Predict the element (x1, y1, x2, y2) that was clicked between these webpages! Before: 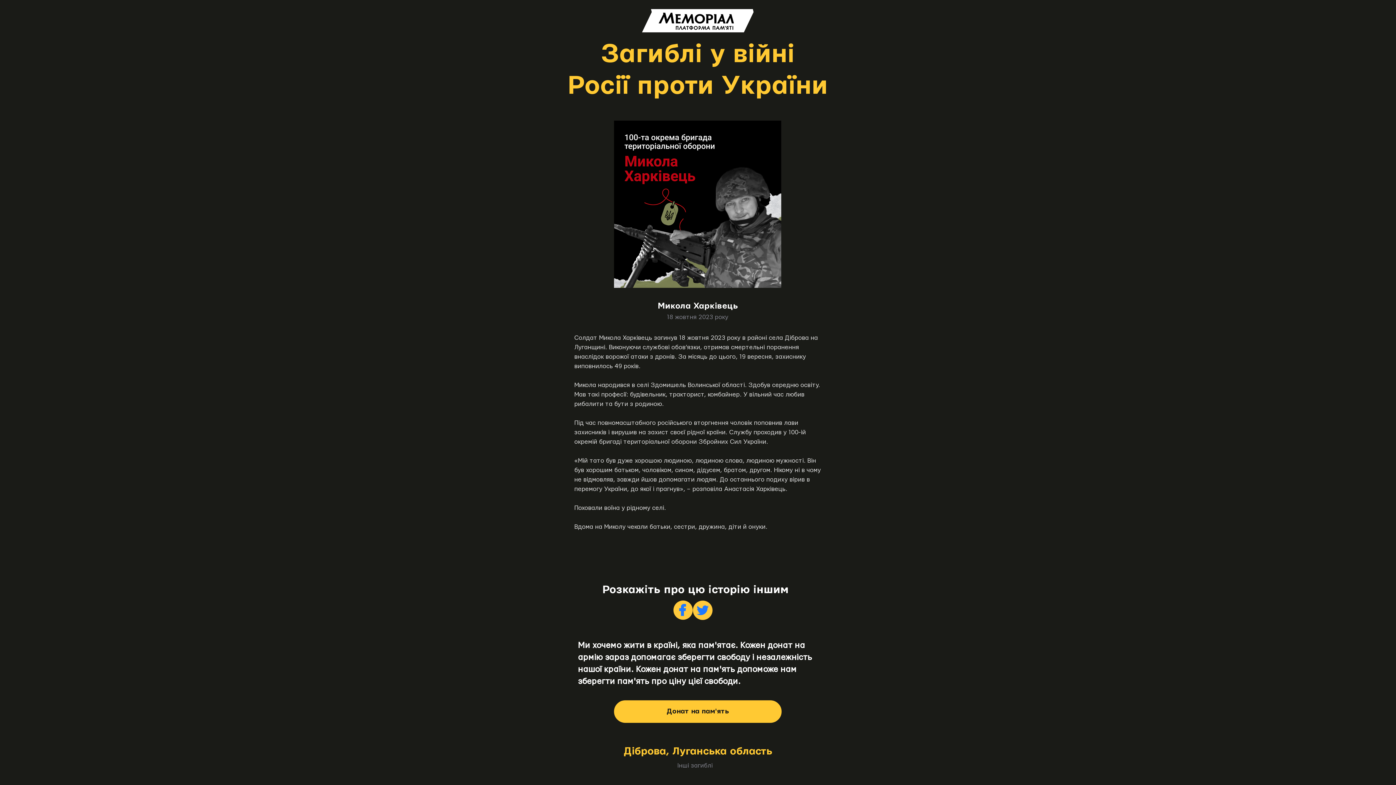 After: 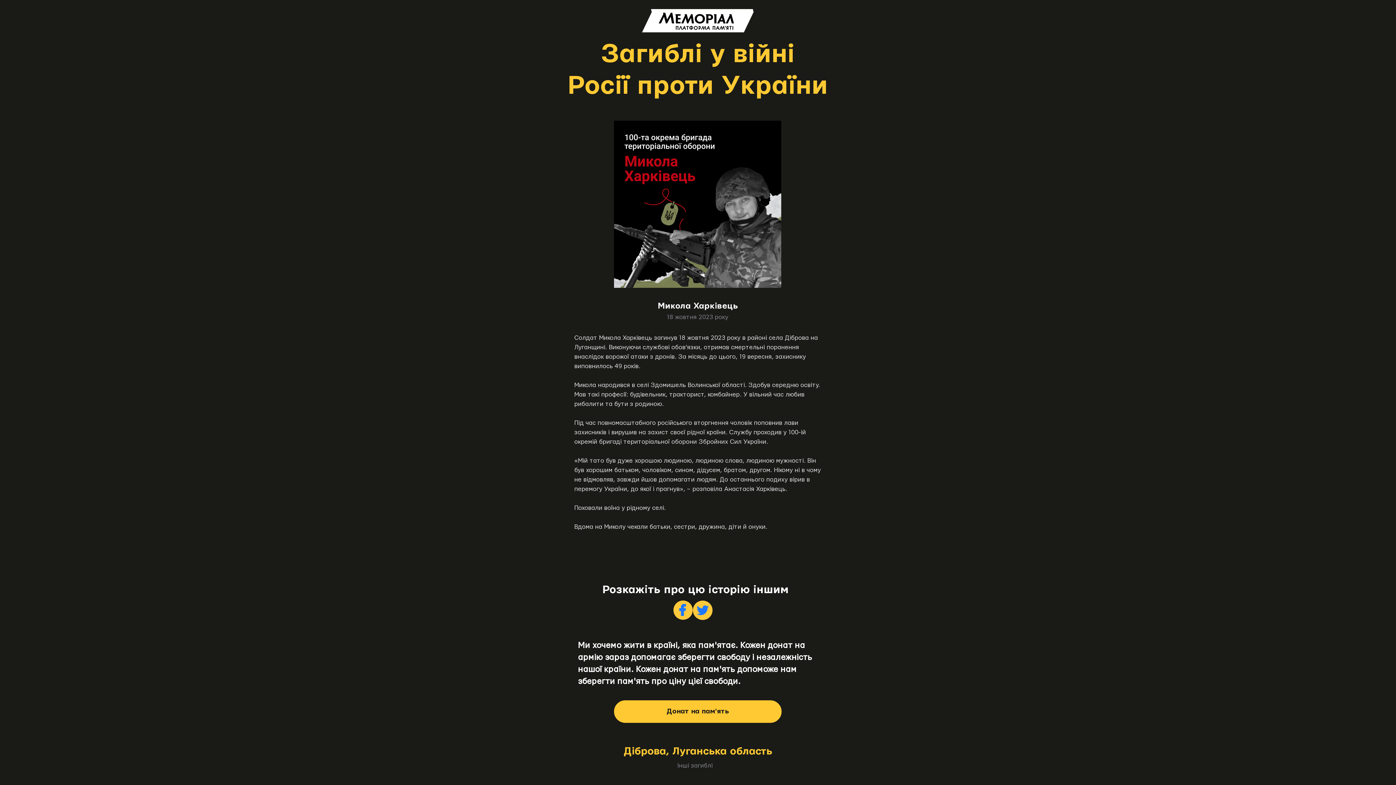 Action: label: Facebook bbox: (673, 600, 693, 620)